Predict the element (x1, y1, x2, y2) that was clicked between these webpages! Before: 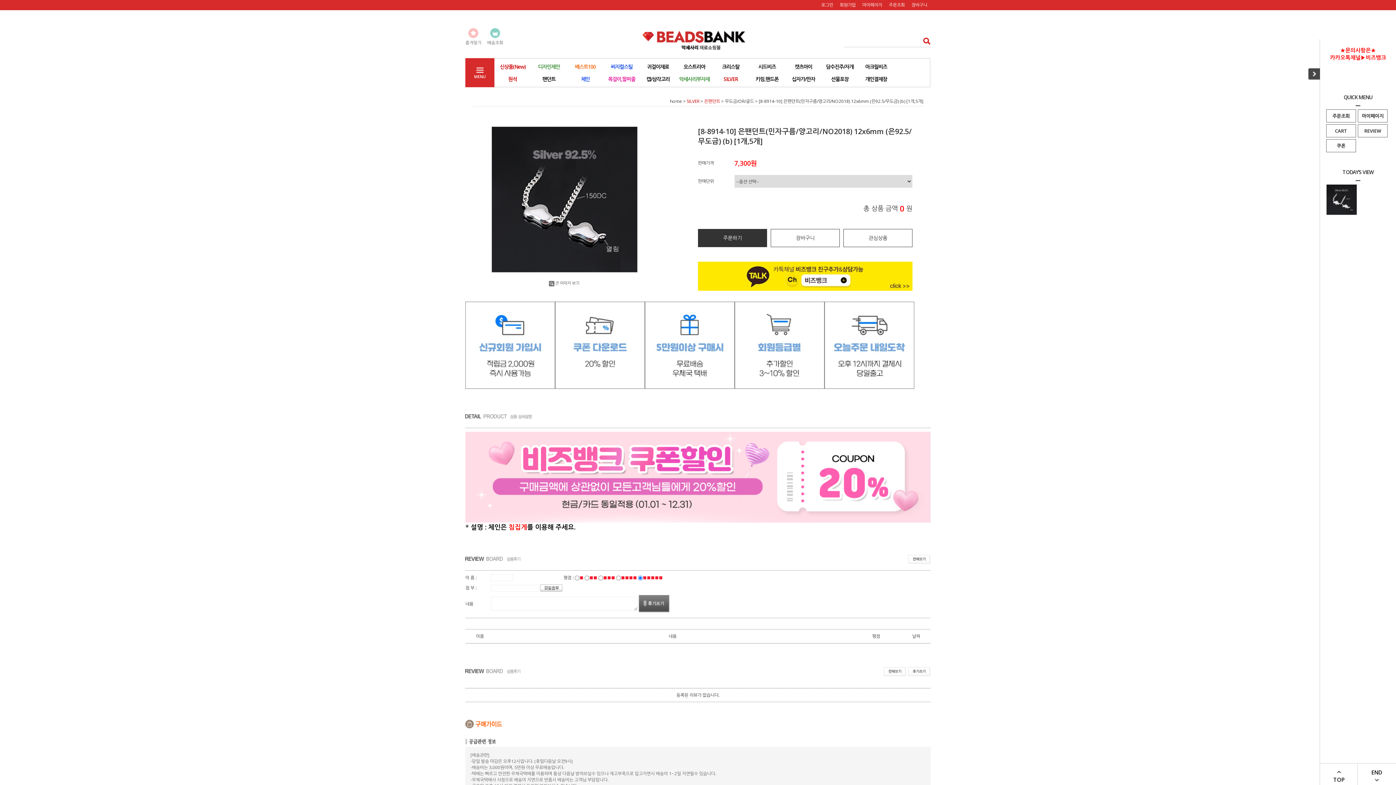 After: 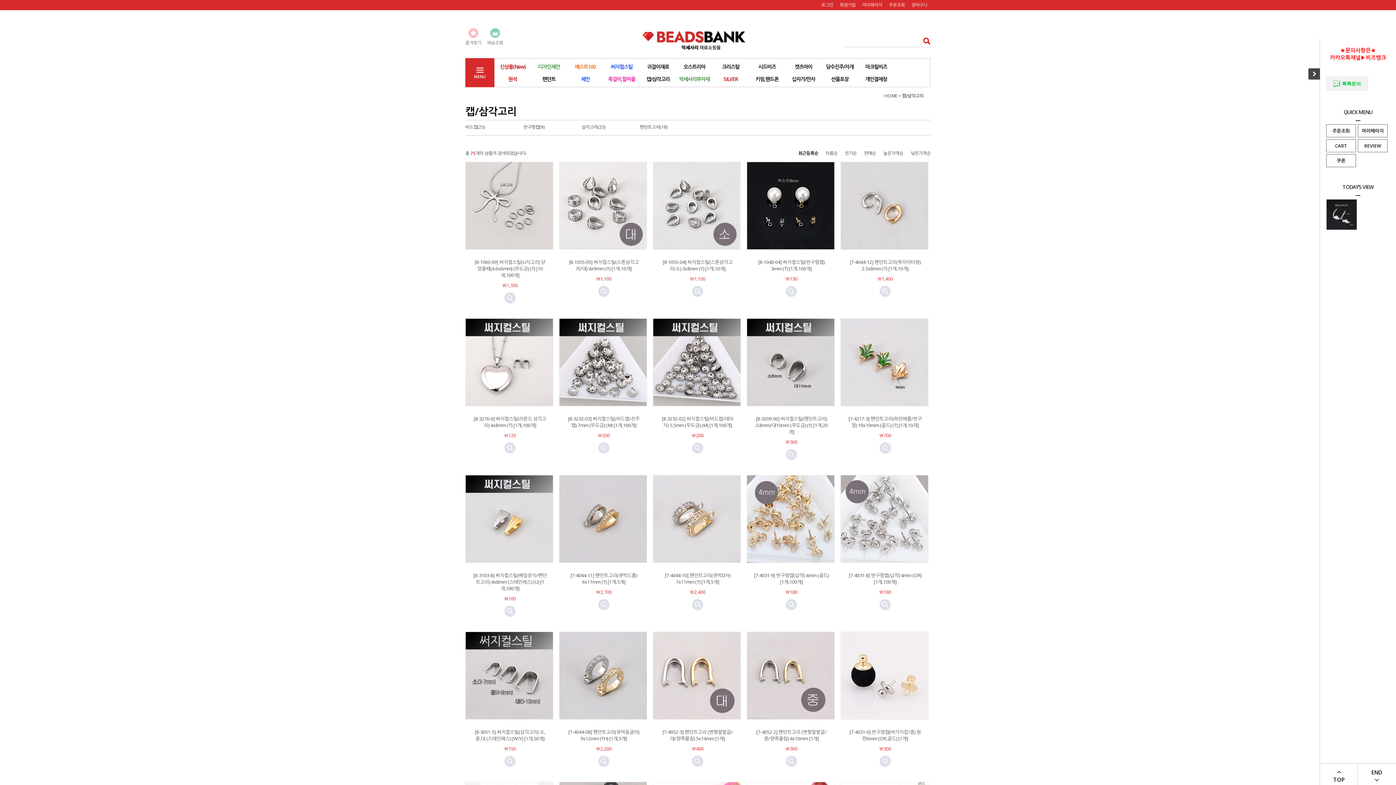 Action: bbox: (640, 73, 676, 85) label: 캡/삼각고리